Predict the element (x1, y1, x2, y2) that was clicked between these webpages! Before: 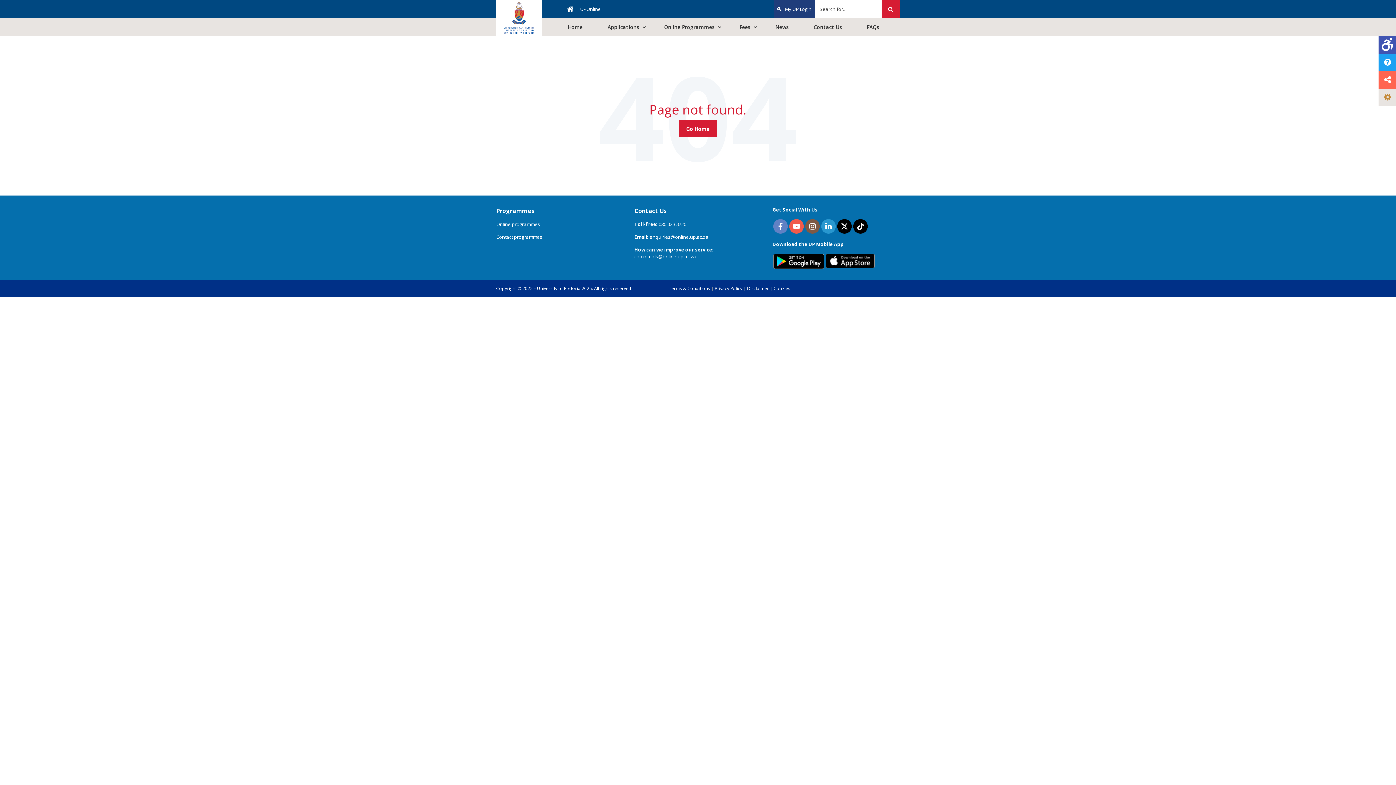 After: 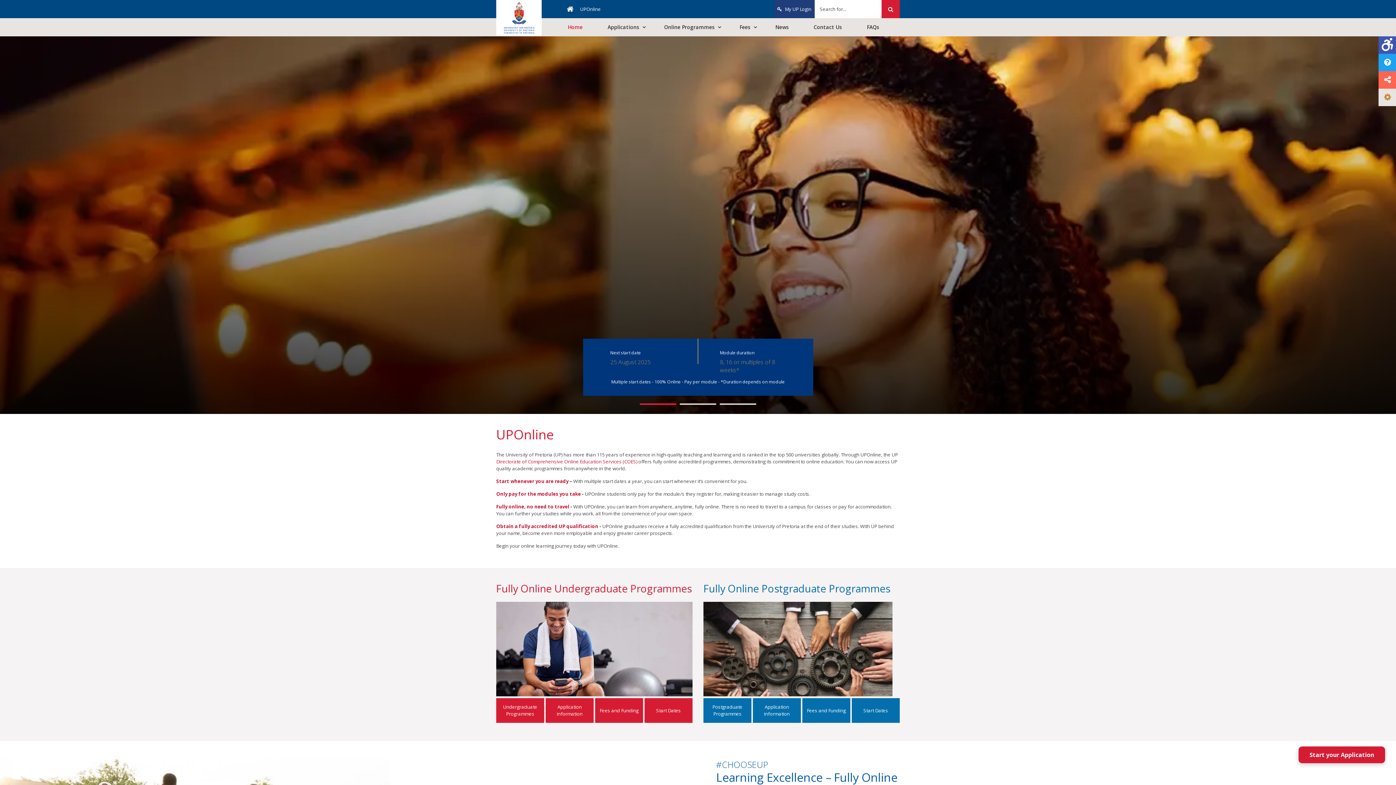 Action: bbox: (496, 0, 541, 36)